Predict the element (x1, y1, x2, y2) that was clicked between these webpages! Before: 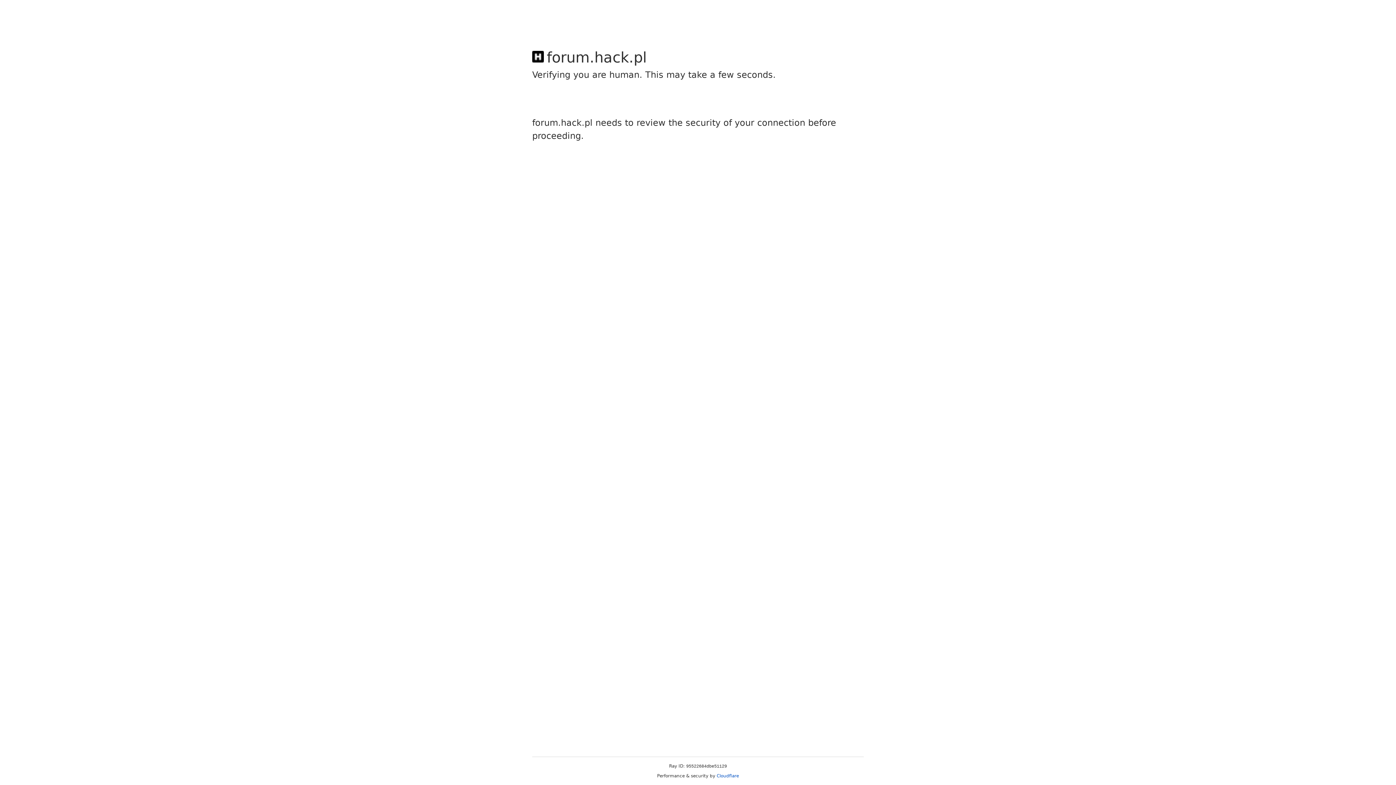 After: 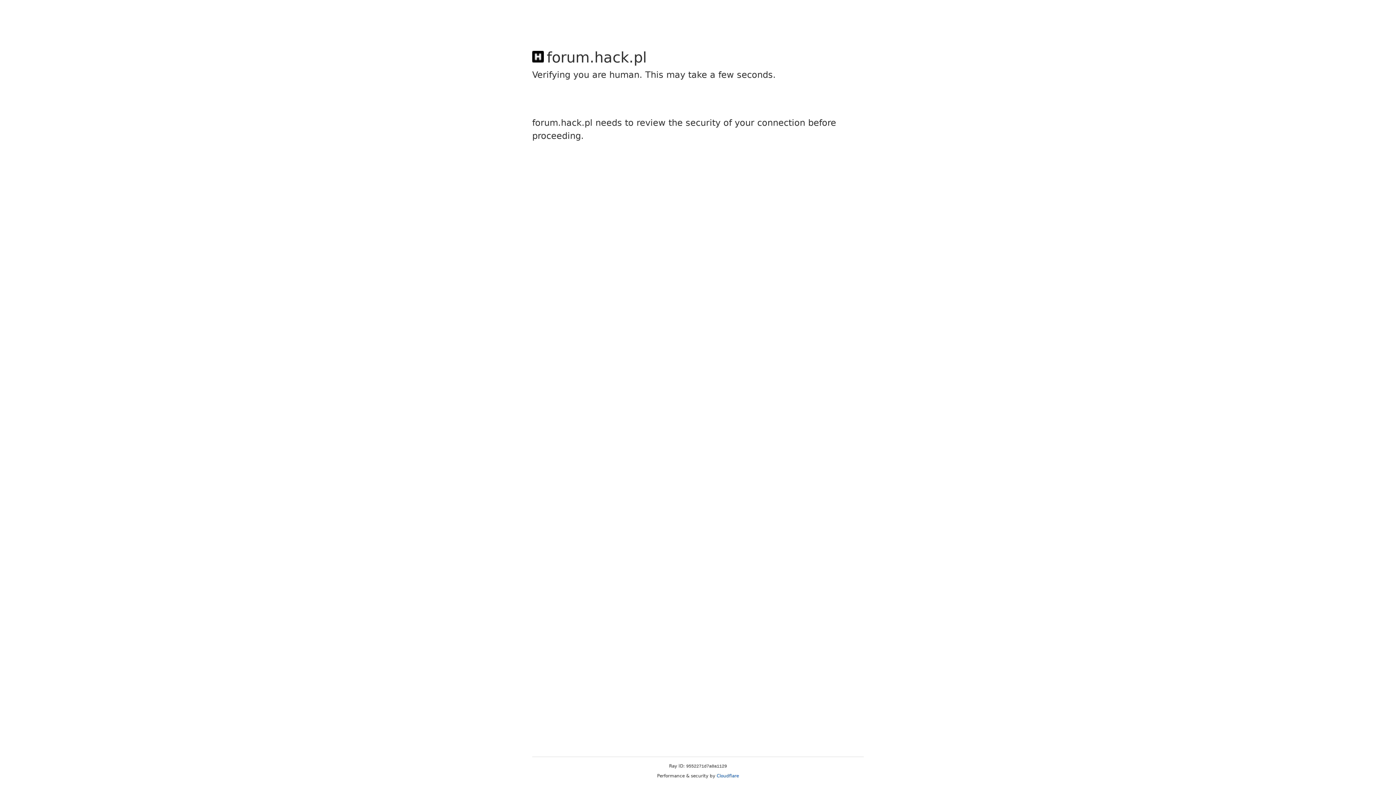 Action: label: Cloudflare bbox: (716, 773, 739, 778)